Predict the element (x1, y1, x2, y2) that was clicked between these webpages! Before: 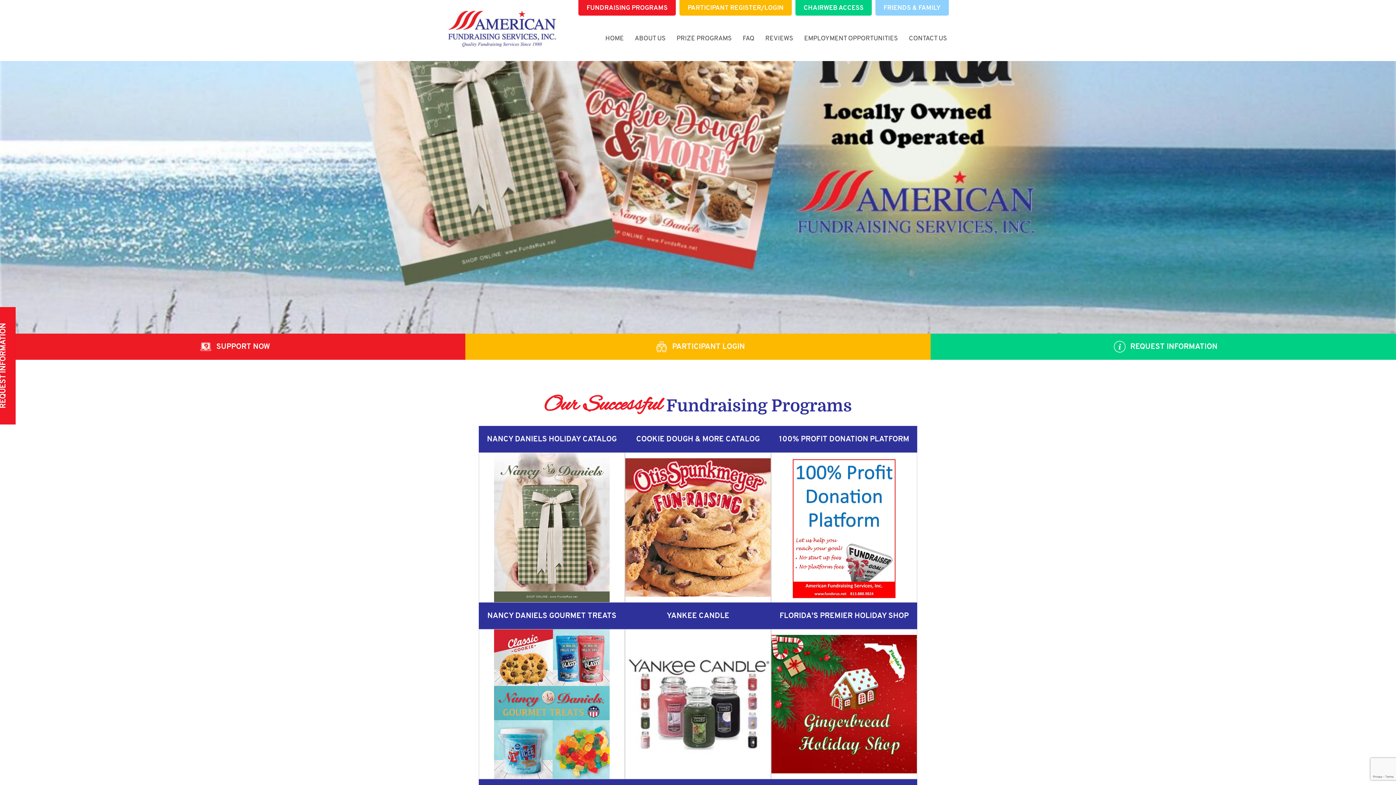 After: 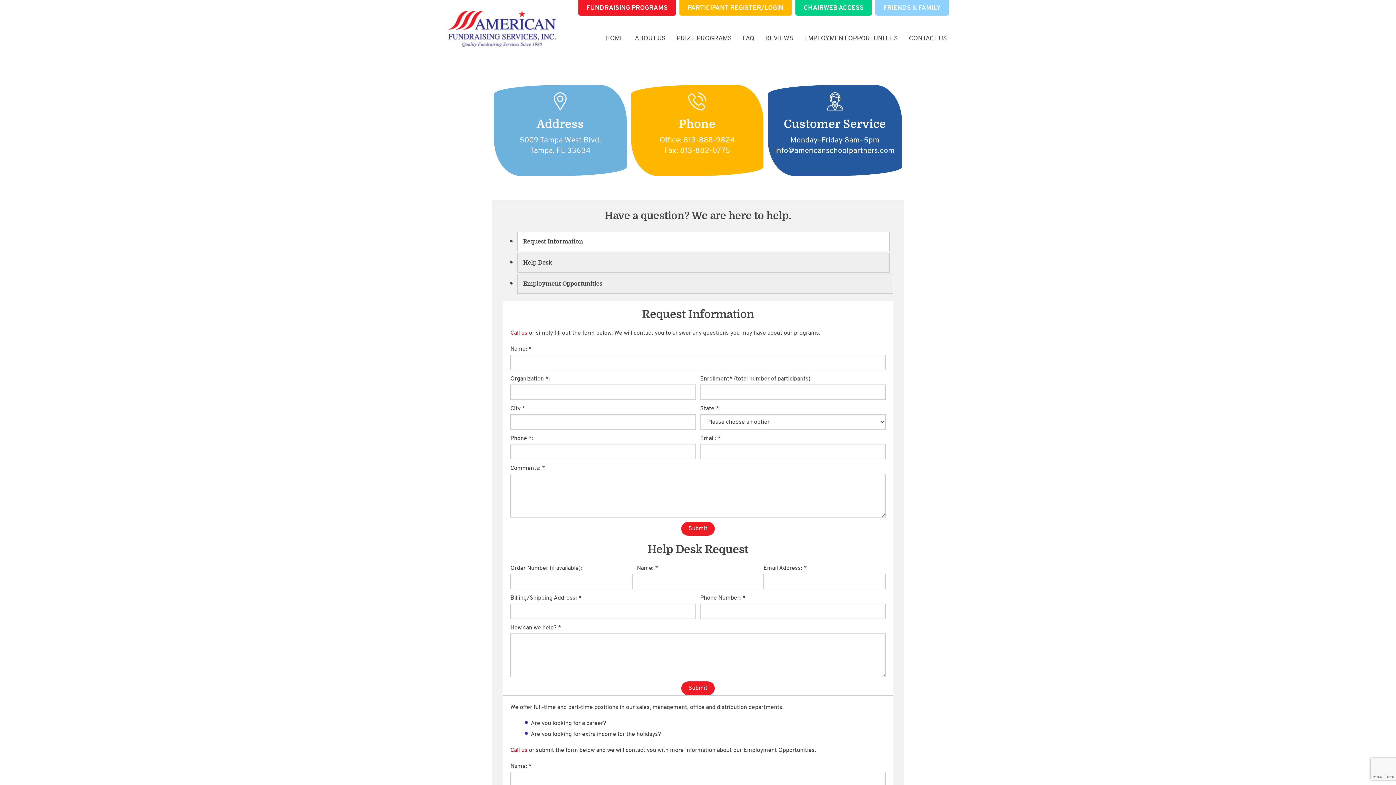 Action: label: REQUEST INFORMATION bbox: (-9, 307, 15, 424)